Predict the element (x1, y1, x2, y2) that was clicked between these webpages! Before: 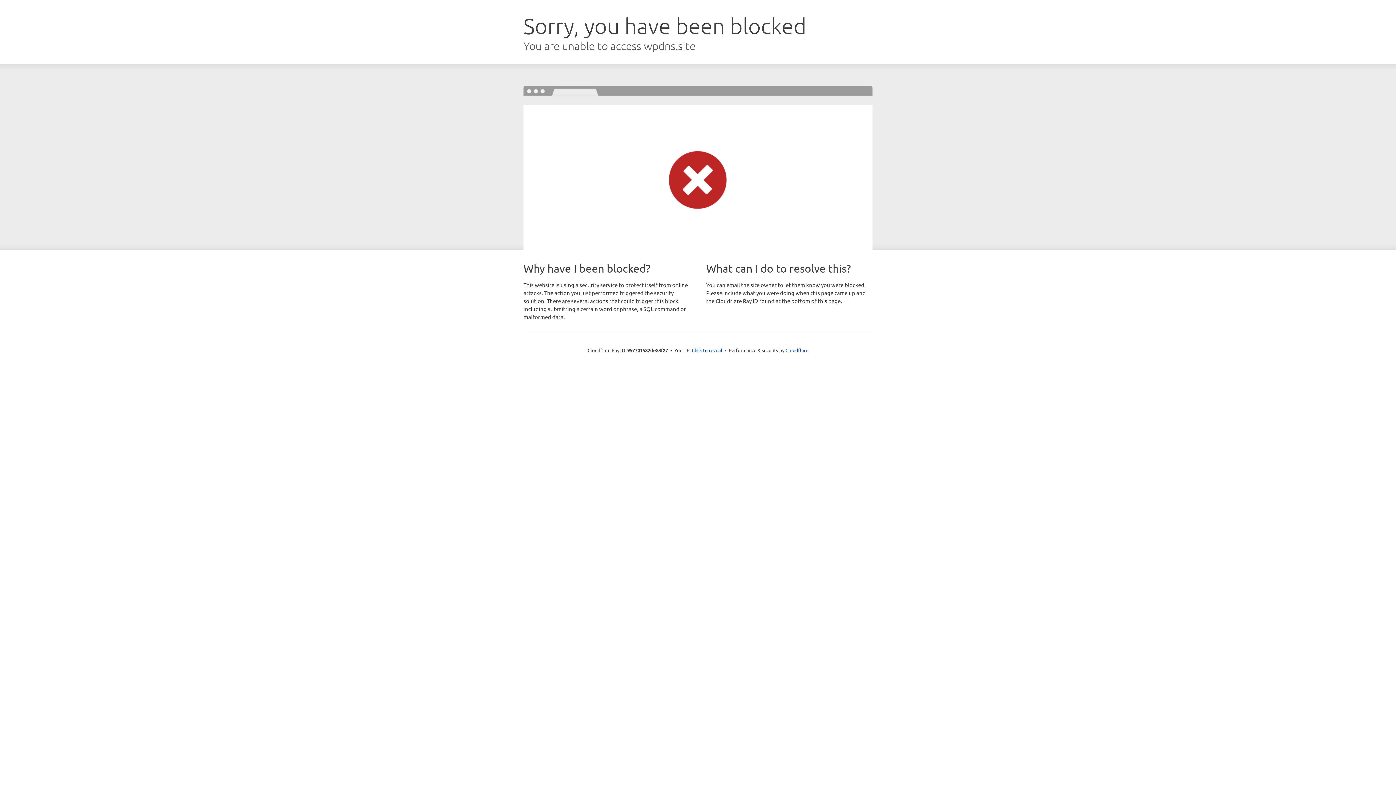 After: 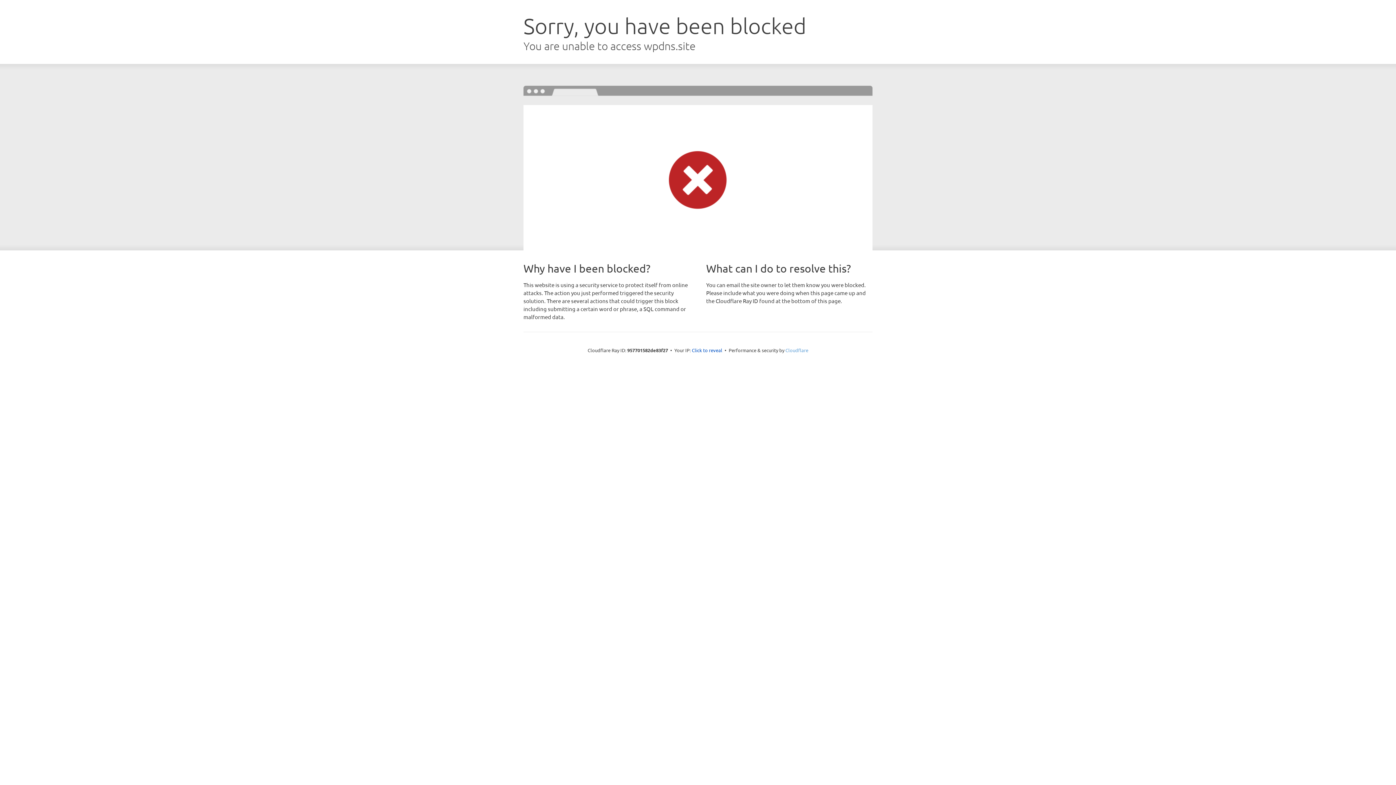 Action: label: Cloudflare bbox: (785, 347, 808, 353)